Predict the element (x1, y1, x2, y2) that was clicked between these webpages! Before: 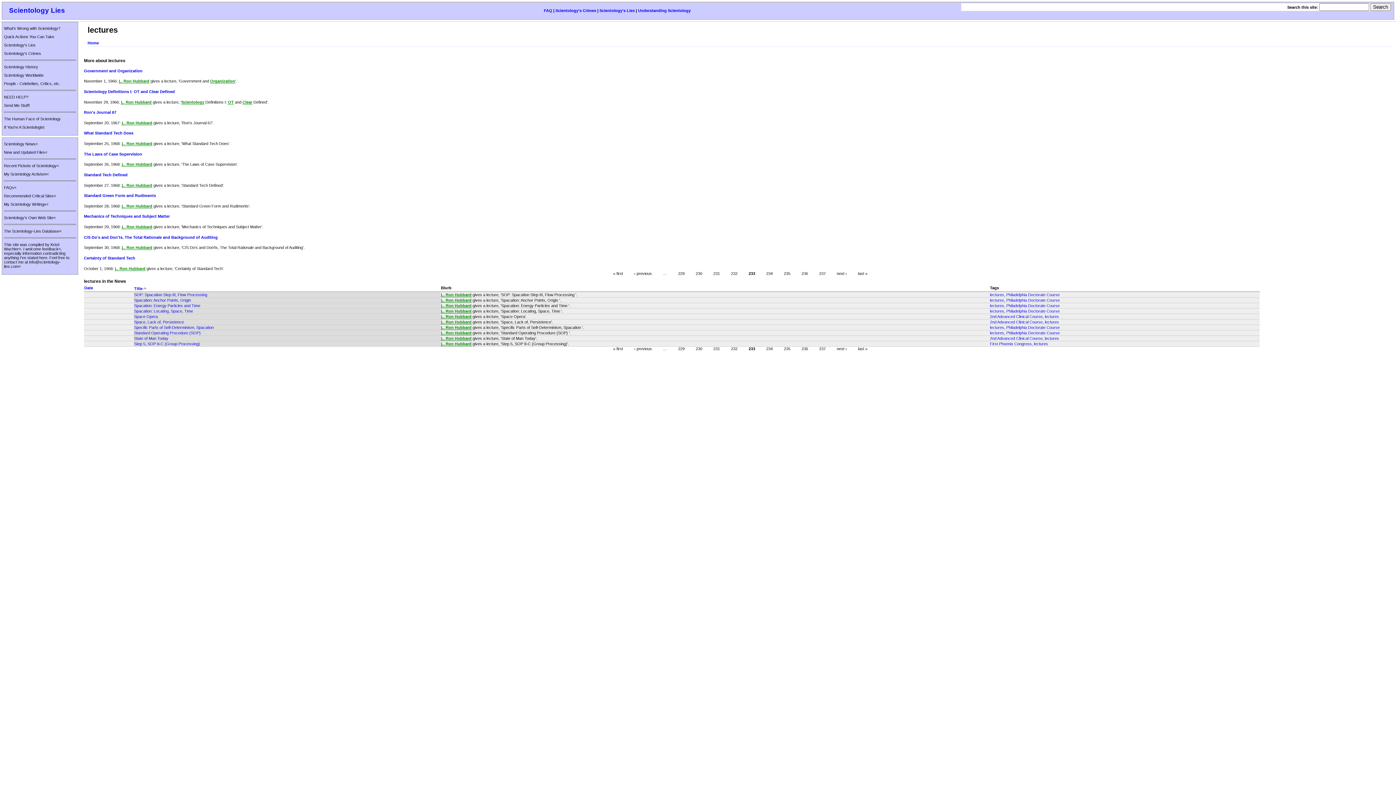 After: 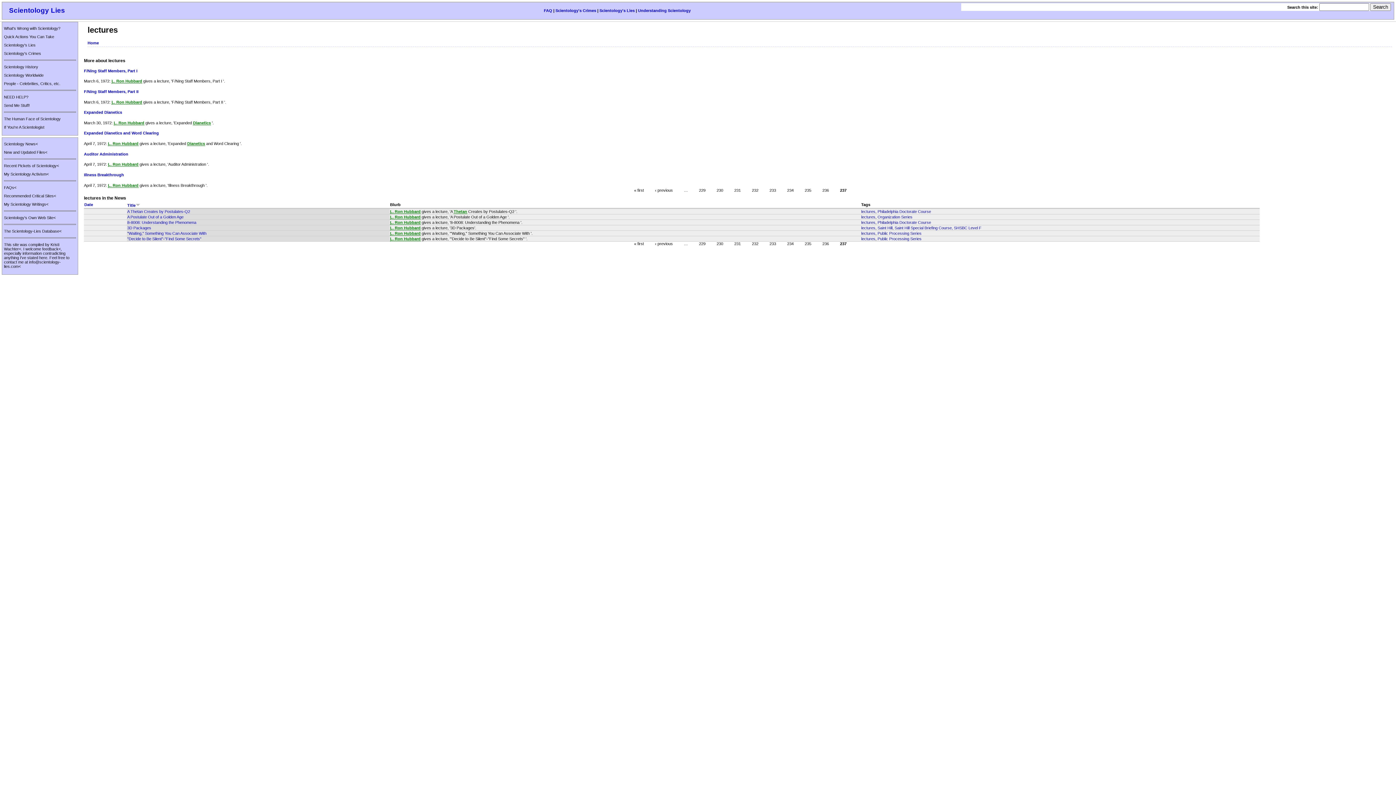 Action: bbox: (858, 271, 867, 275) label: last »